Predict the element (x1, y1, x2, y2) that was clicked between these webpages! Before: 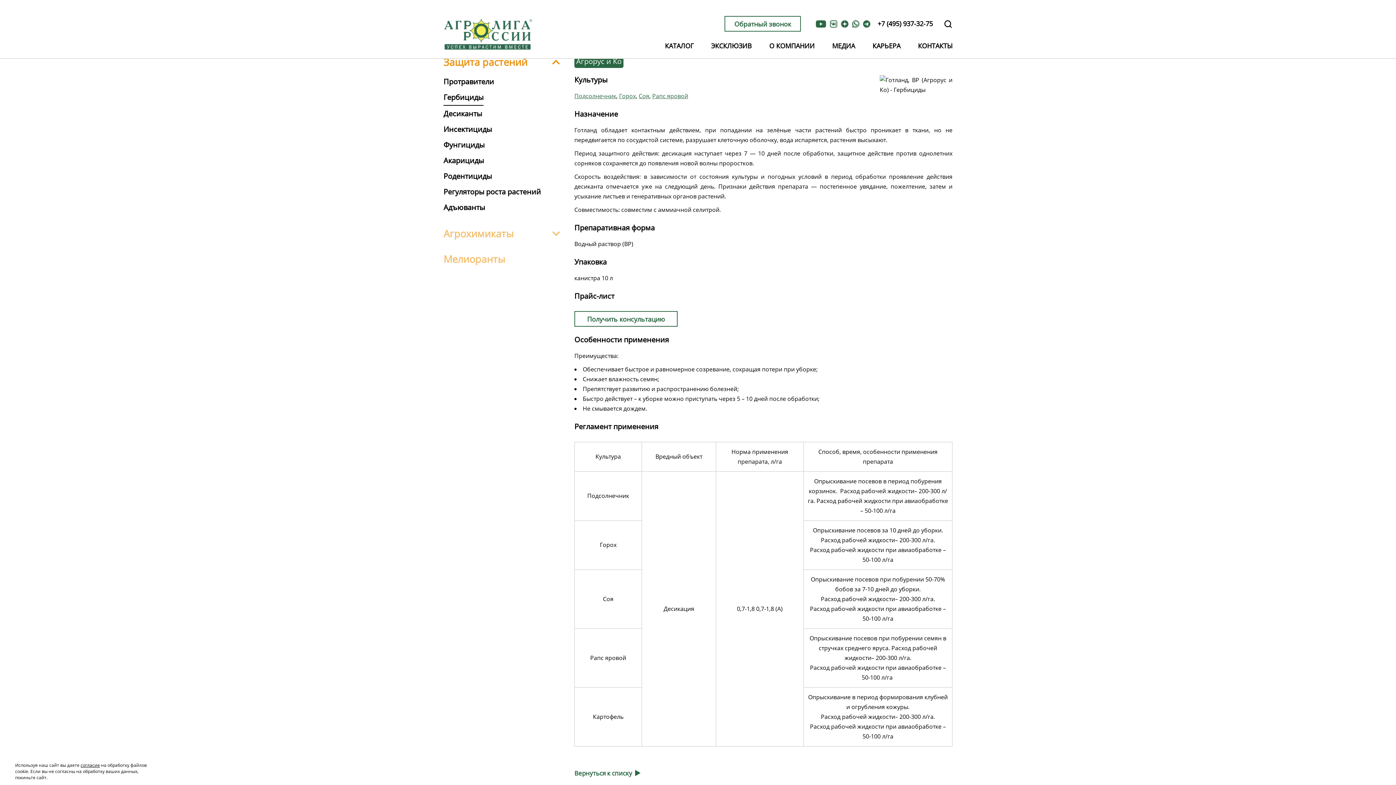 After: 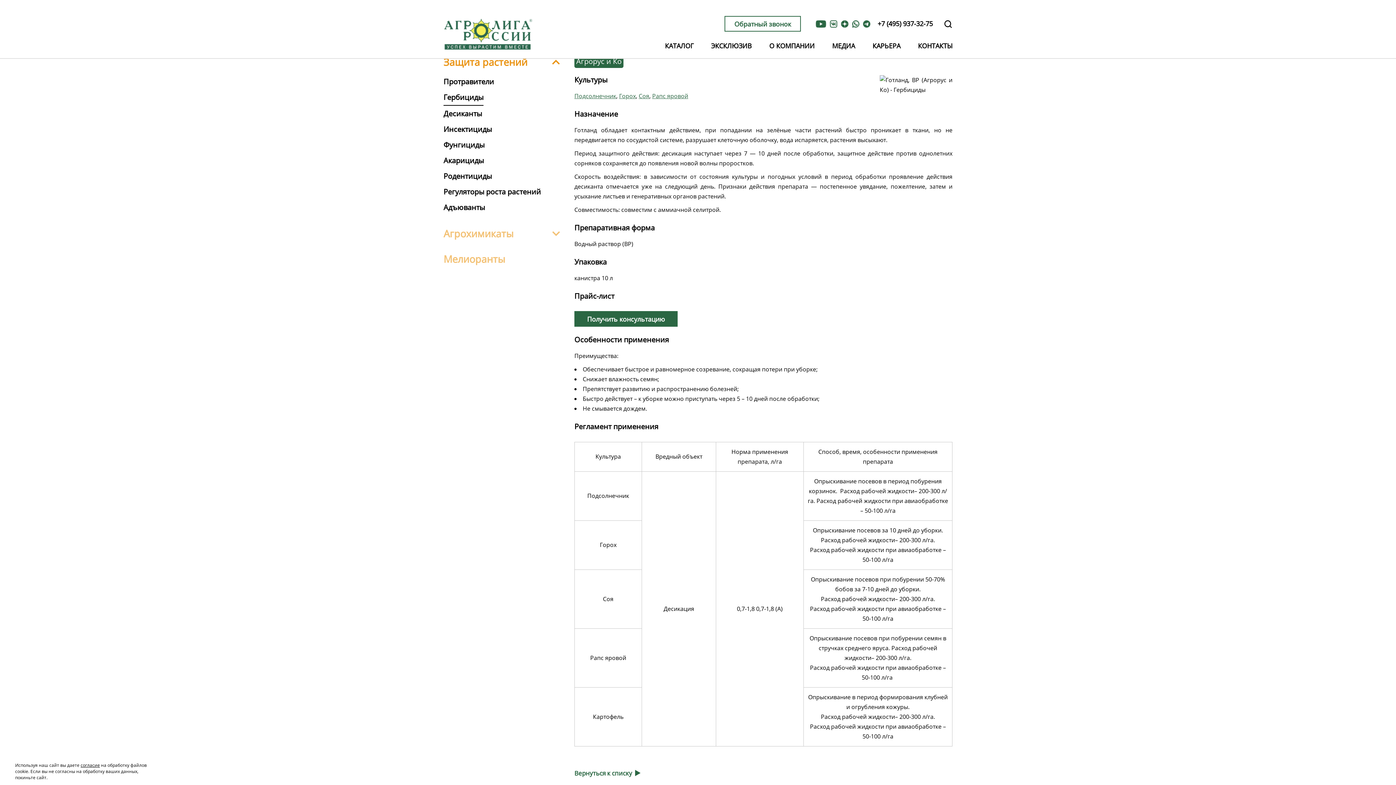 Action: bbox: (574, 311, 677, 326) label: Получить консультацию